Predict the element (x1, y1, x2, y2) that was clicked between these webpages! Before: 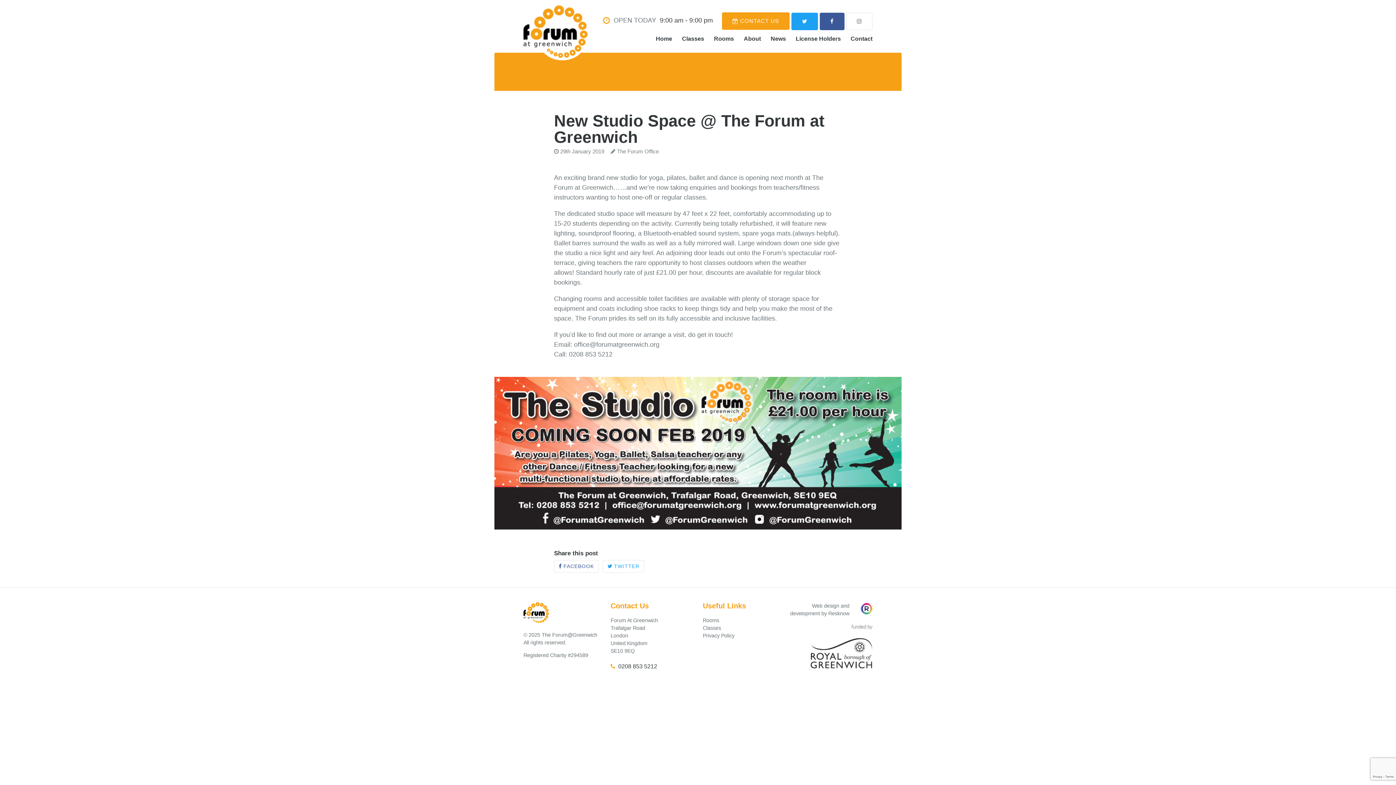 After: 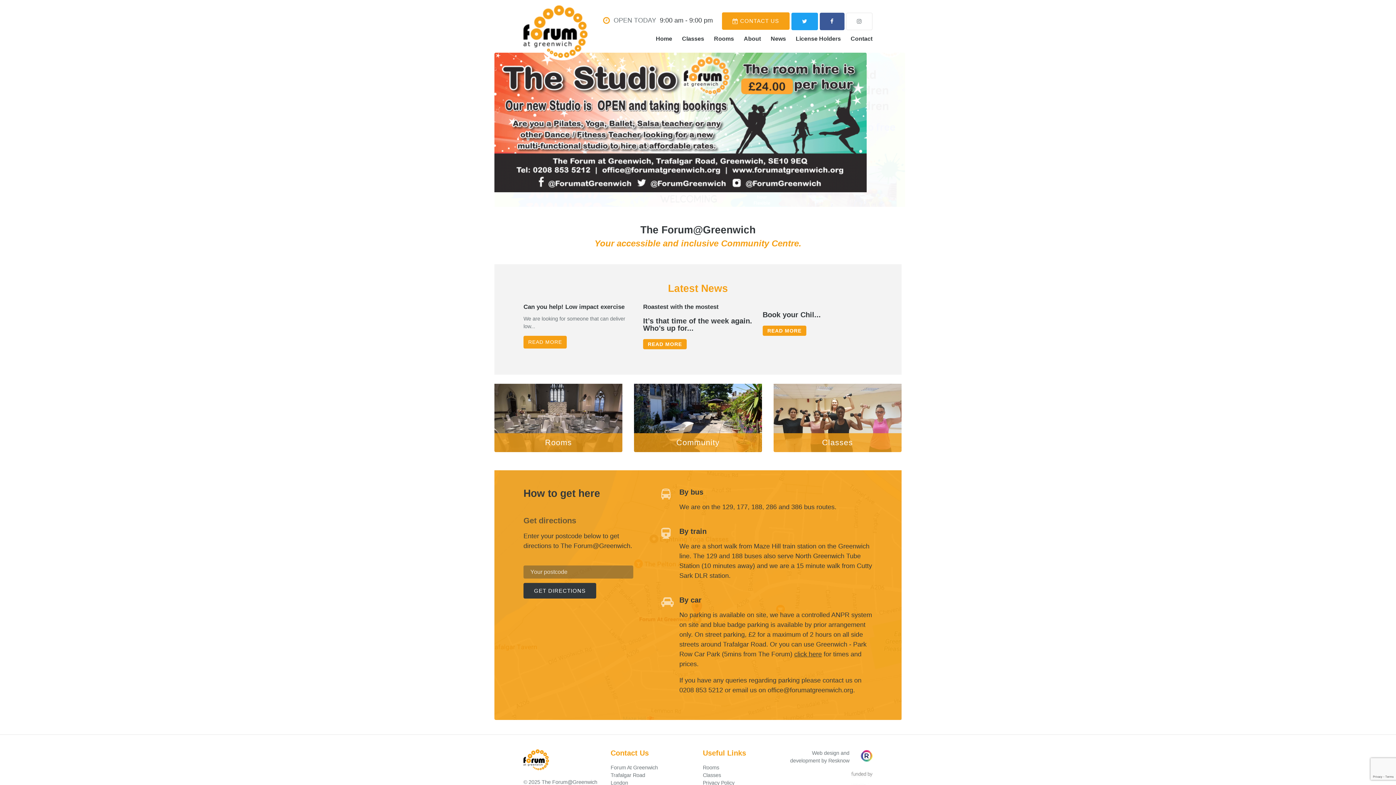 Action: label: Home bbox: (656, 34, 672, 43)